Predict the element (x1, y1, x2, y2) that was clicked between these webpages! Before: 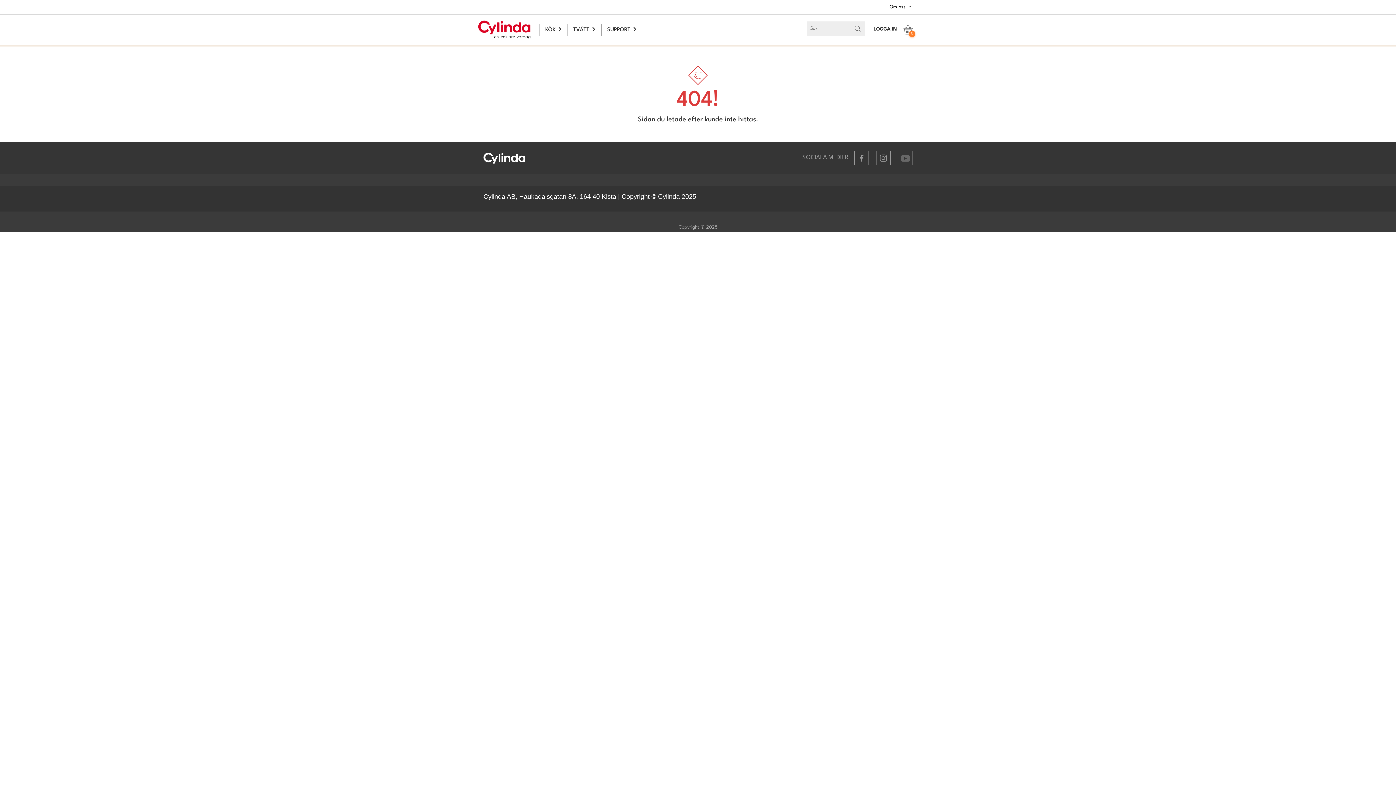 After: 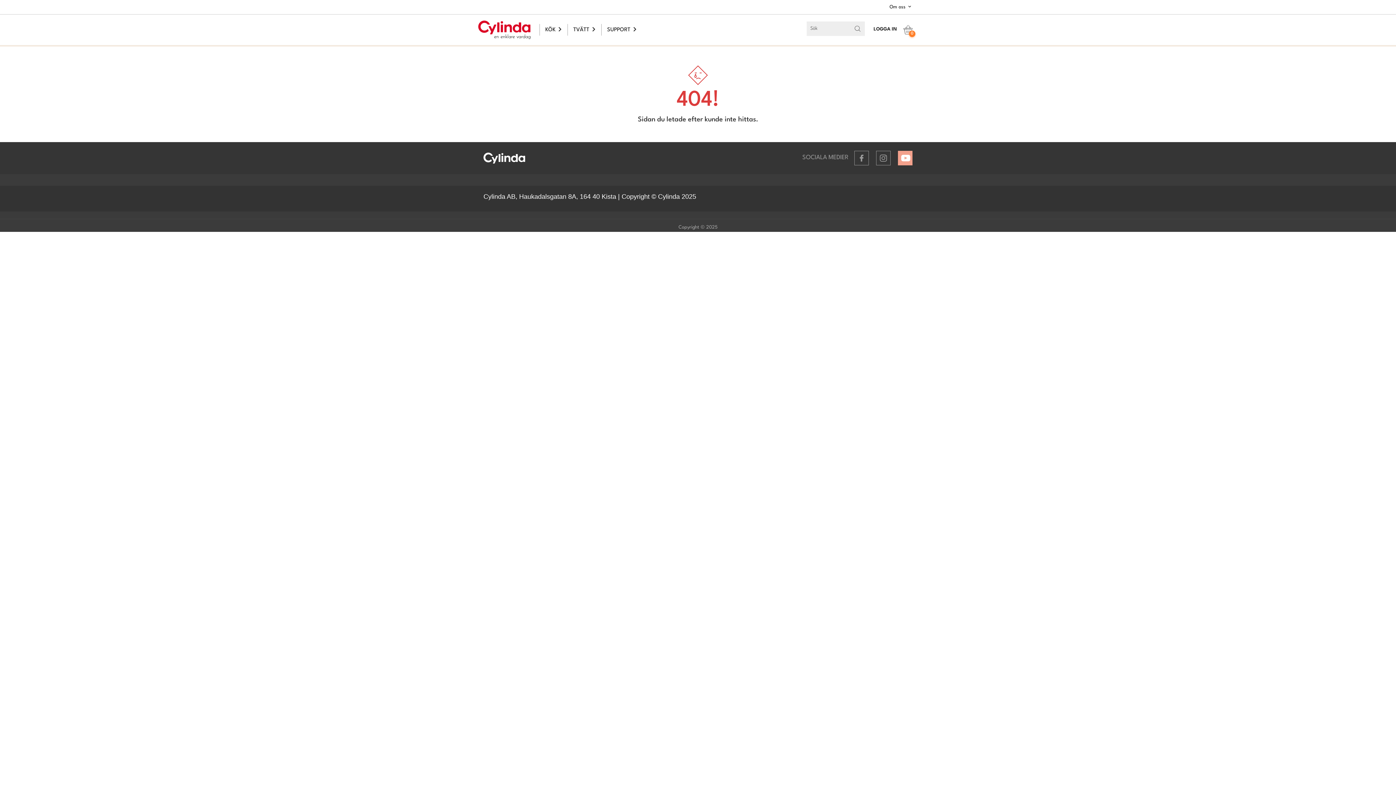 Action: bbox: (898, 150, 912, 165)